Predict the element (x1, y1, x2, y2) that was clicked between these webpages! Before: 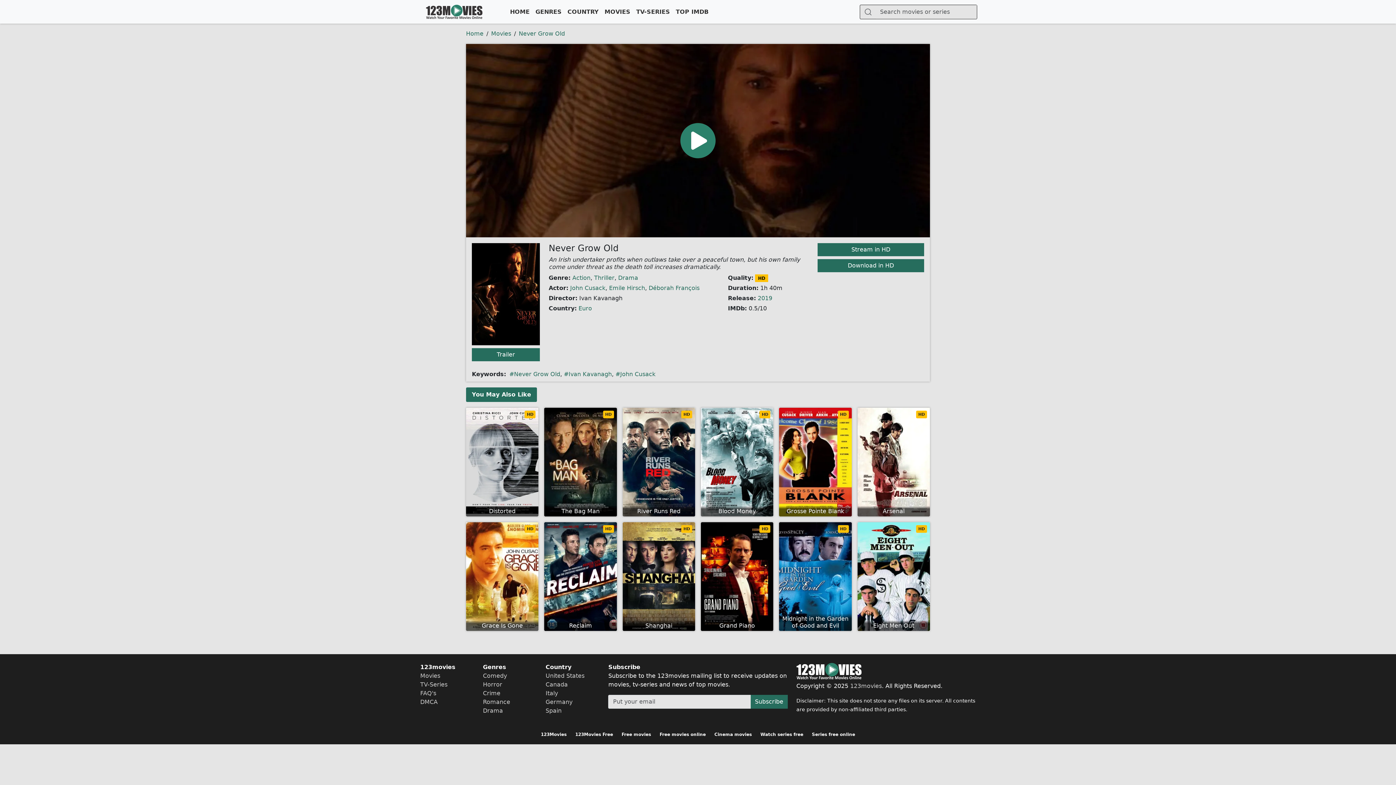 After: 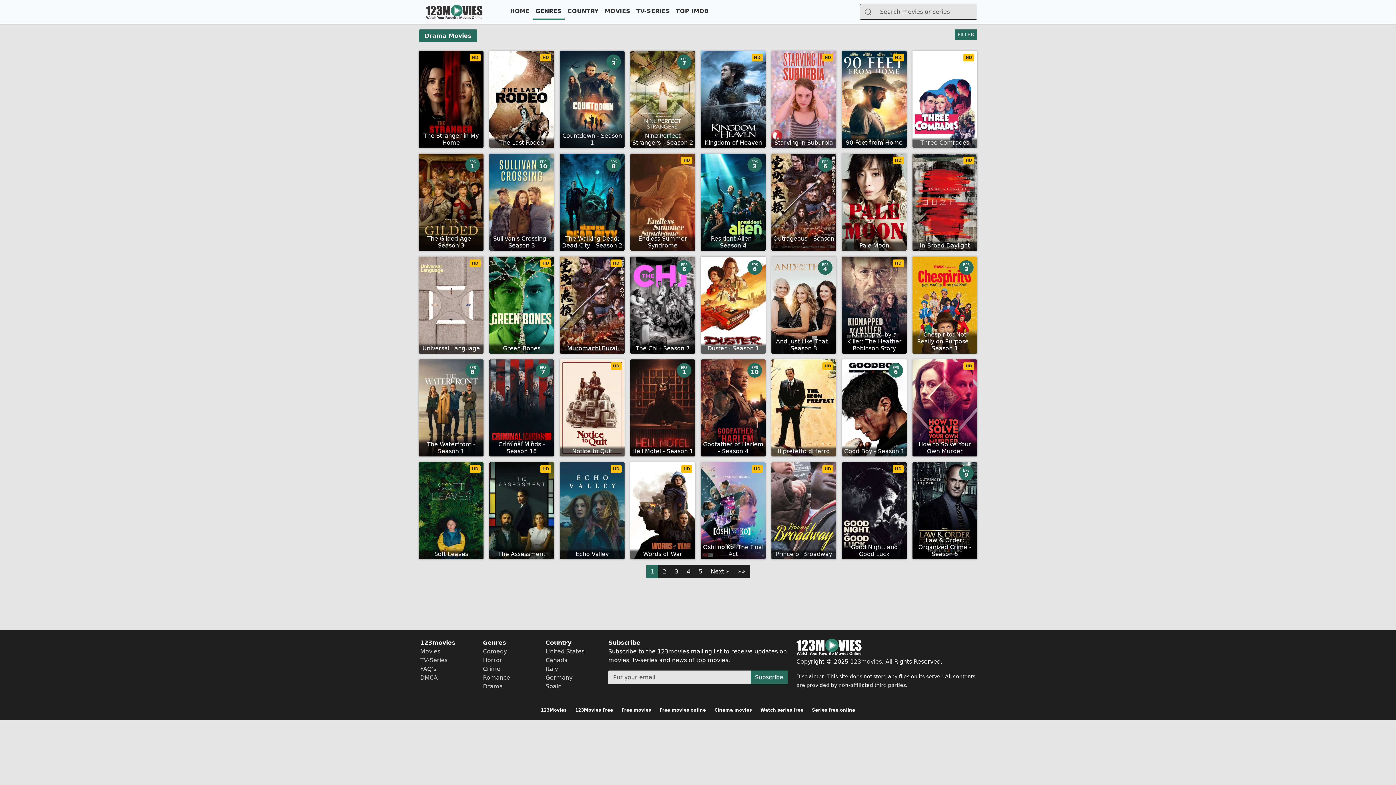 Action: bbox: (618, 274, 638, 281) label: Drama